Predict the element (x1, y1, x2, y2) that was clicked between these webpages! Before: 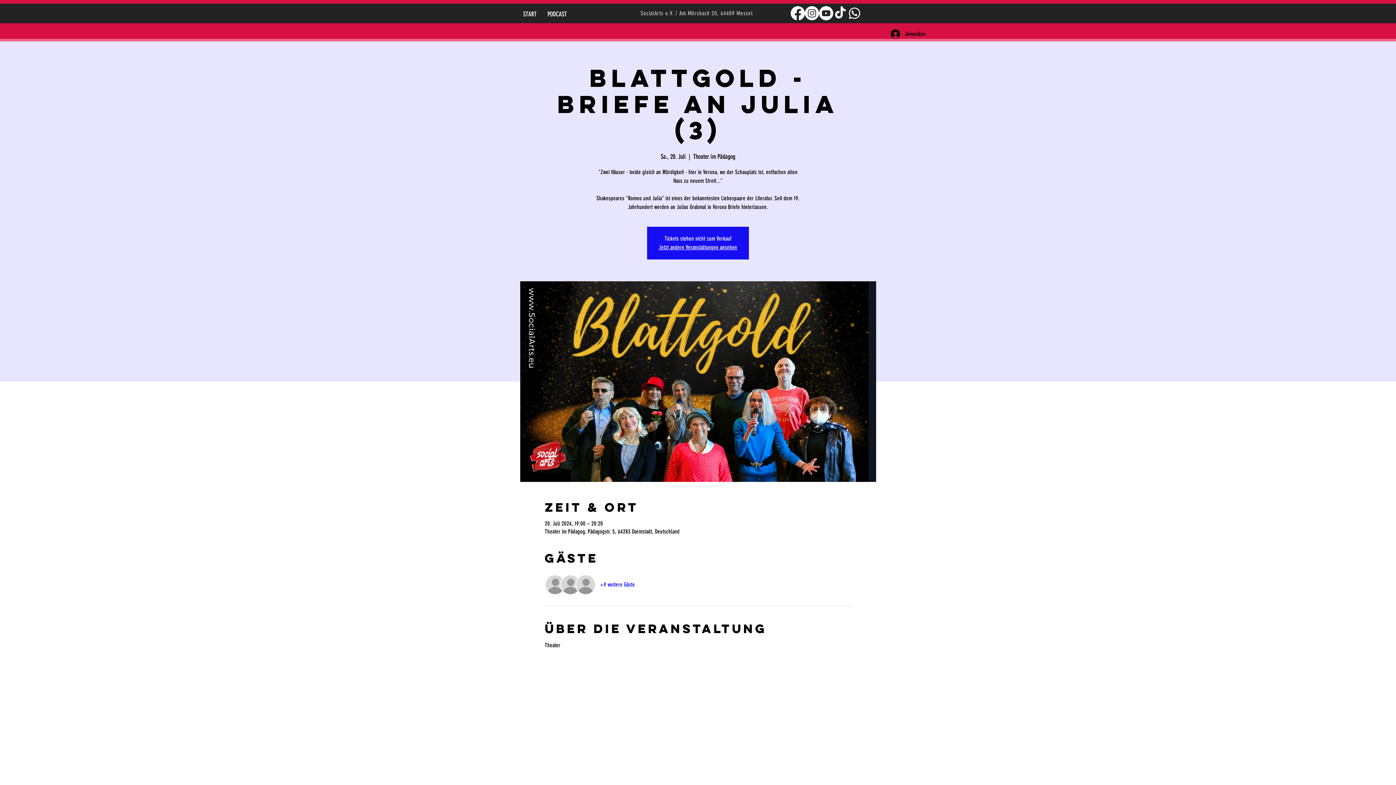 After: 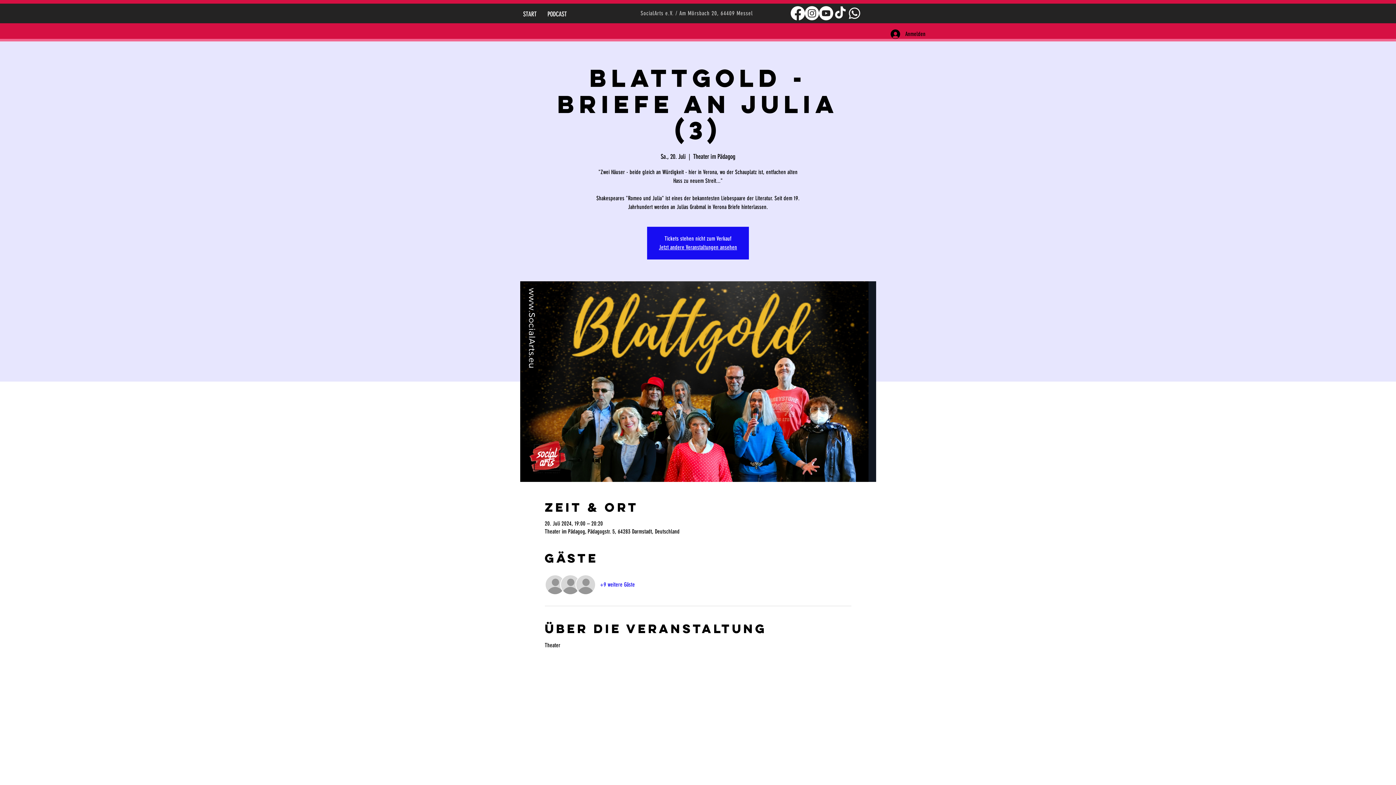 Action: bbox: (790, 6, 805, 20) label: Facebook